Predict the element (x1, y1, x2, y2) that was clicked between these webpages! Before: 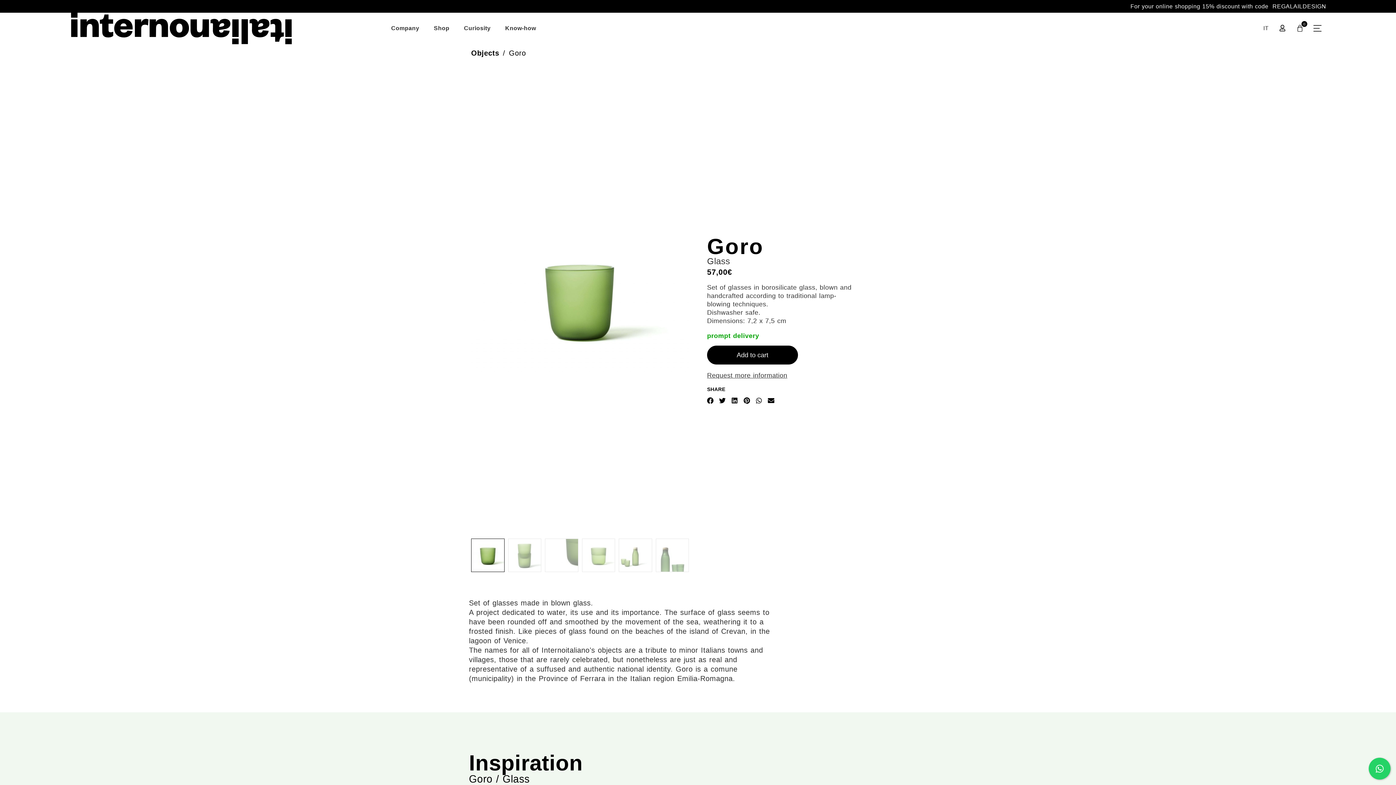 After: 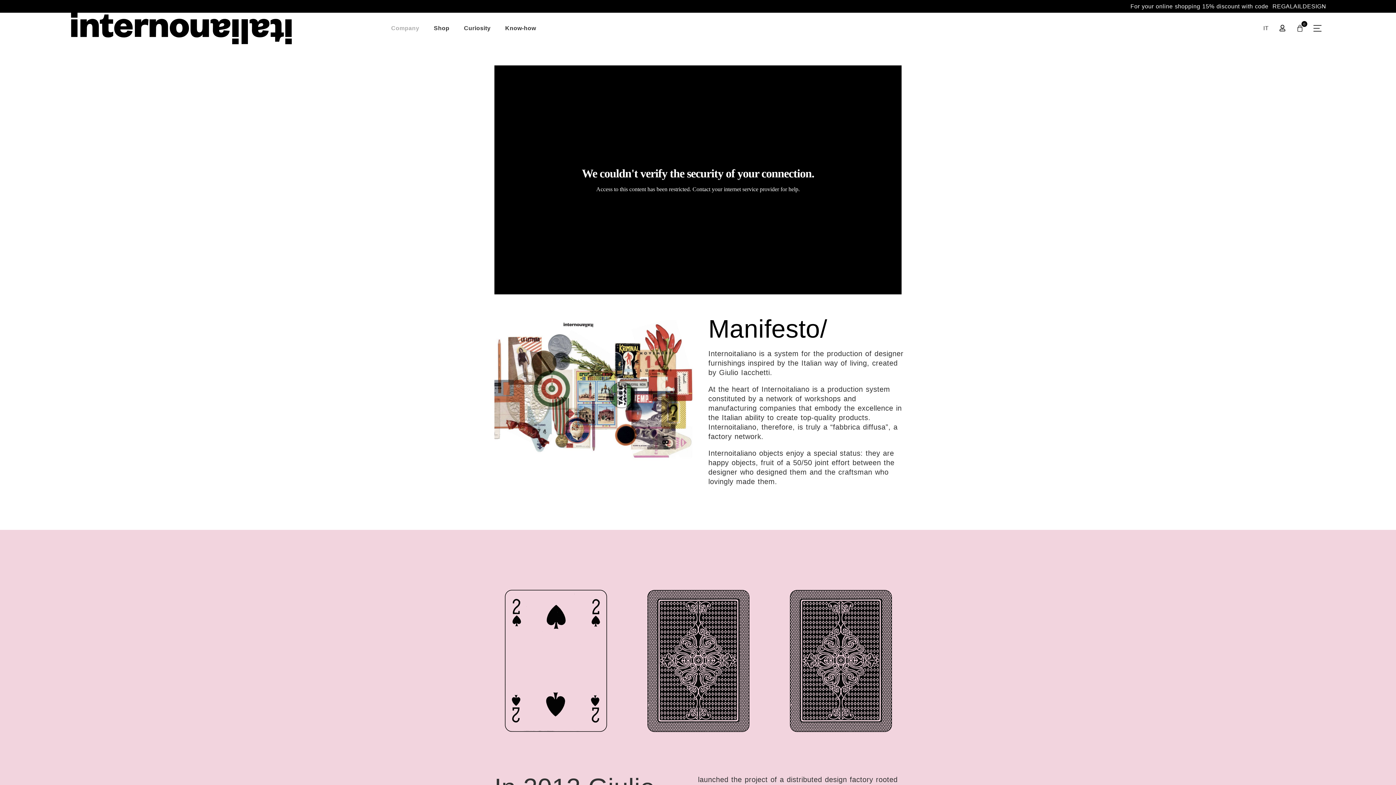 Action: label: Company bbox: (391, 24, 419, 31)